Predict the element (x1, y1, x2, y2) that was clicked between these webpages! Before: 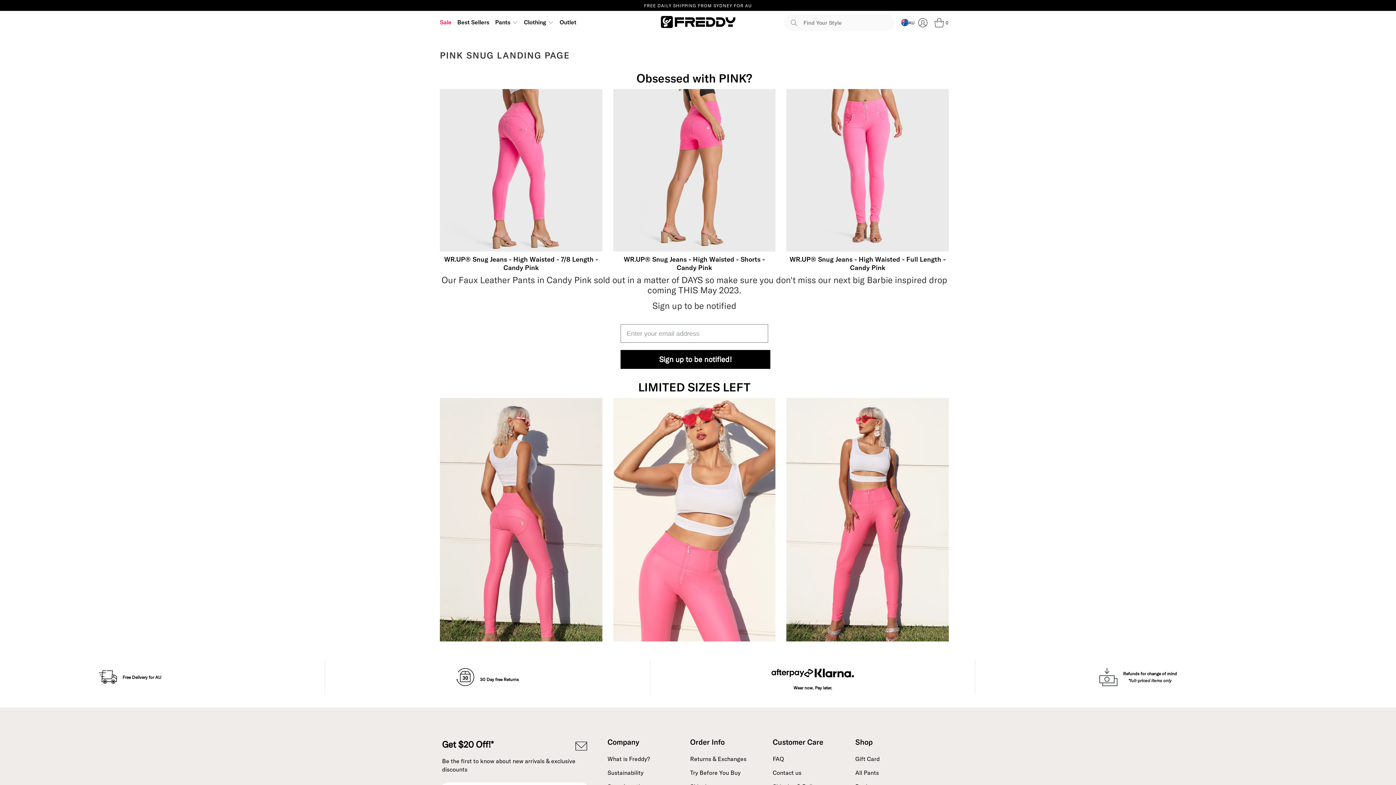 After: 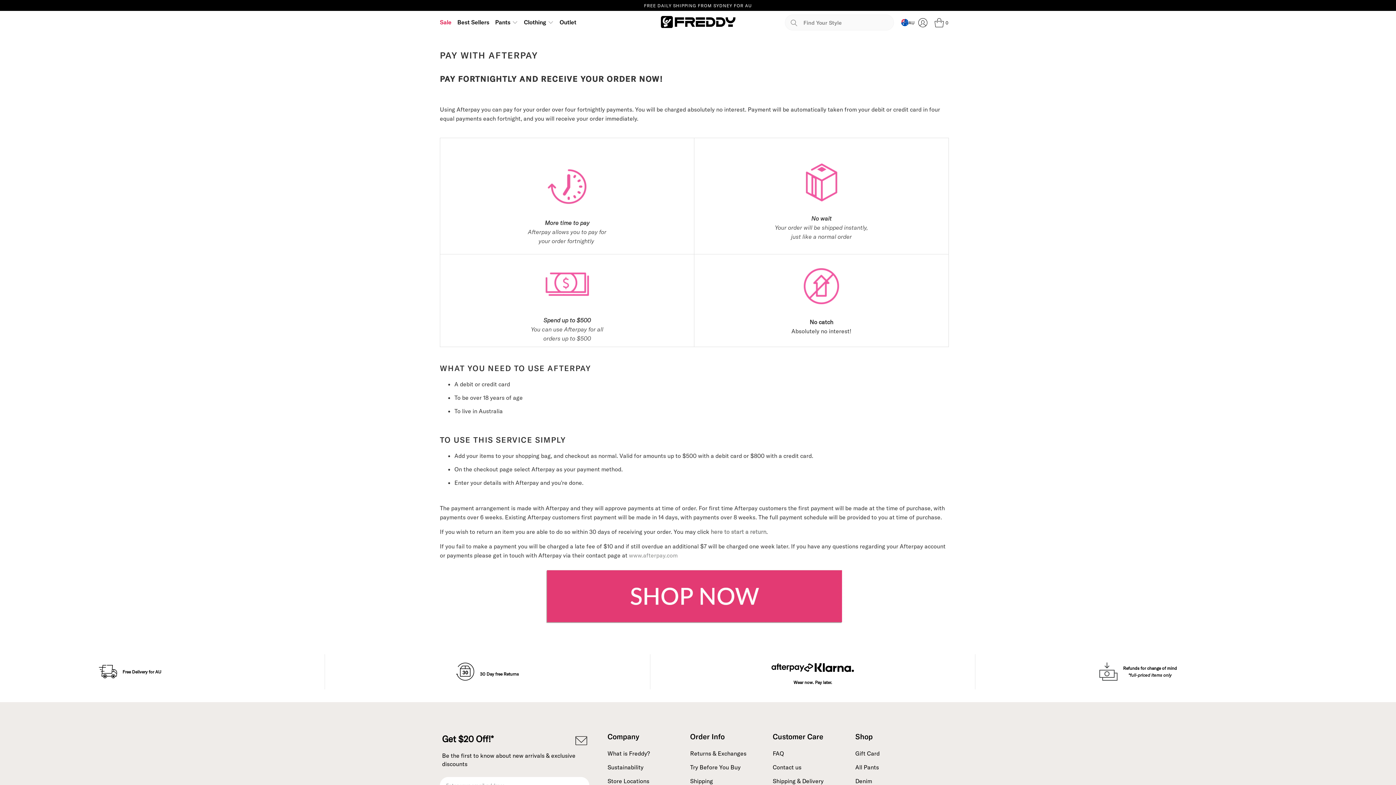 Action: bbox: (650, 659, 975, 695) label:  

Wear now. Pay later.